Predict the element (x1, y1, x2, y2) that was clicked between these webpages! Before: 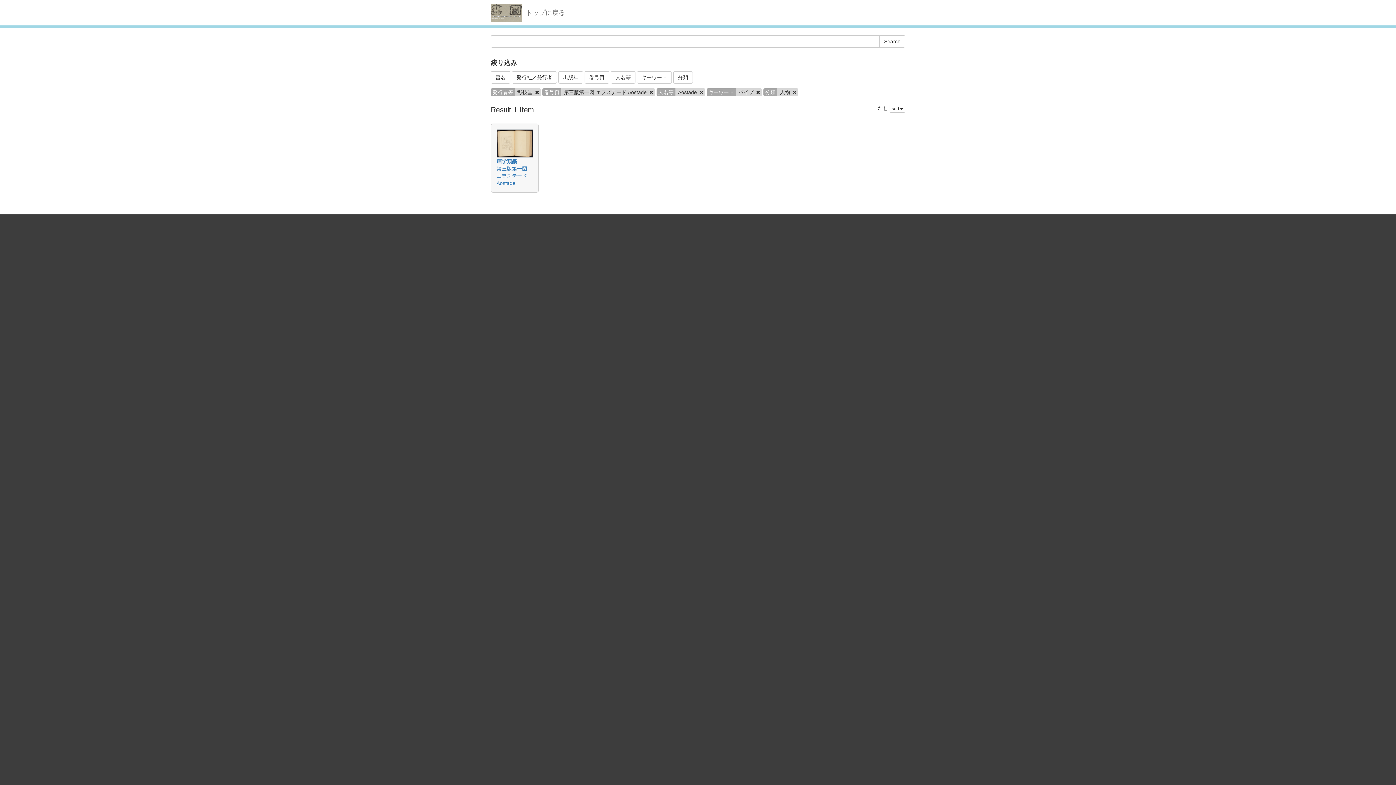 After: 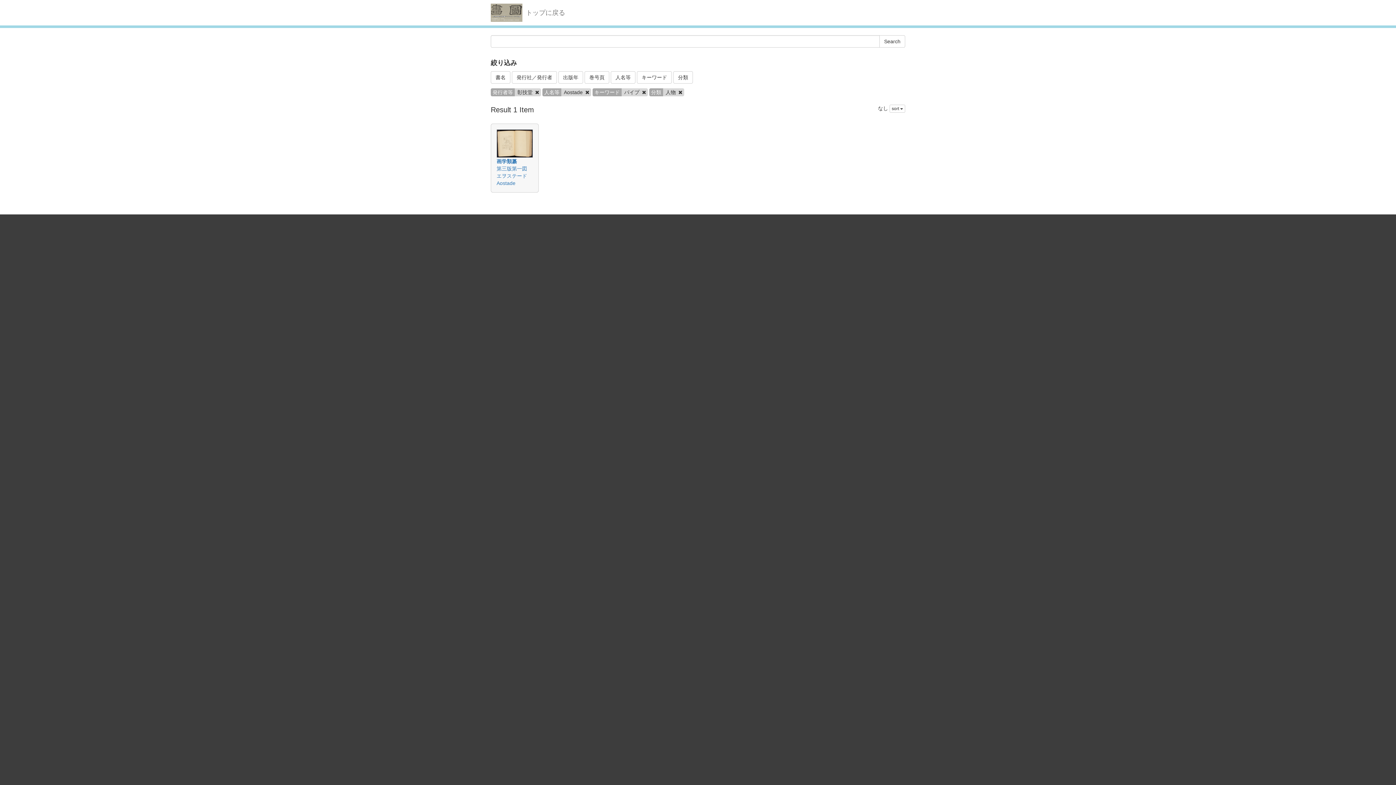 Action: bbox: (648, 89, 653, 95)